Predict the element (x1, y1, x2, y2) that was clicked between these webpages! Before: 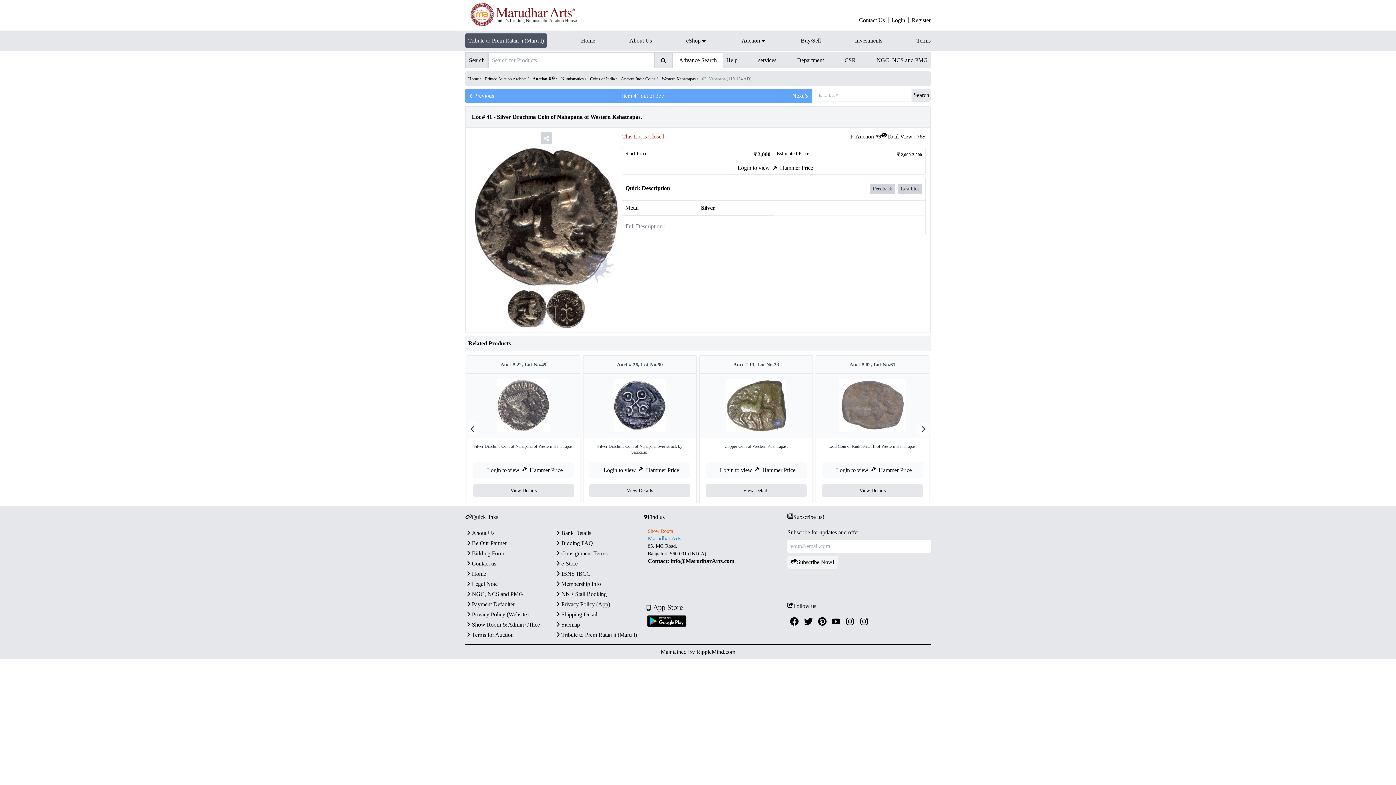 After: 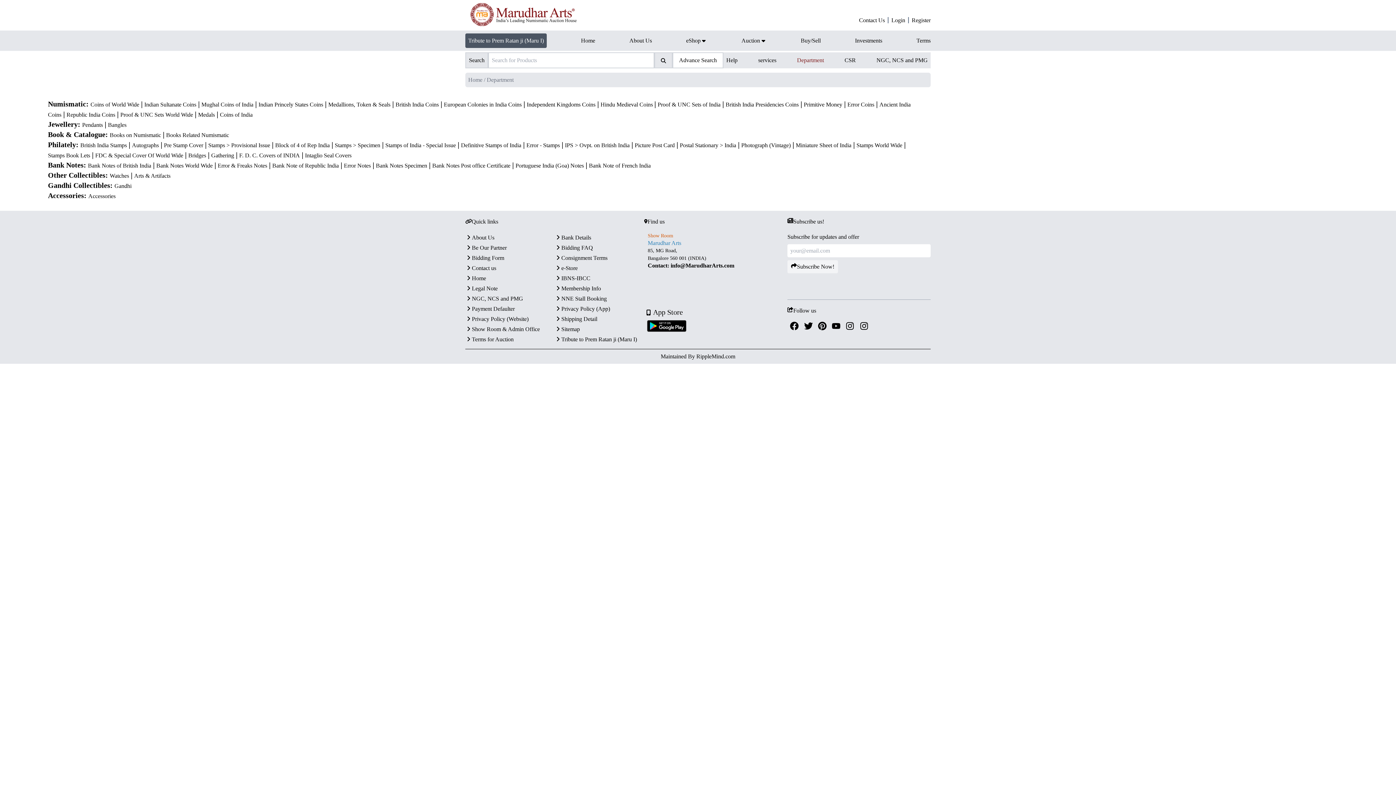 Action: bbox: (797, 57, 824, 63) label: Department